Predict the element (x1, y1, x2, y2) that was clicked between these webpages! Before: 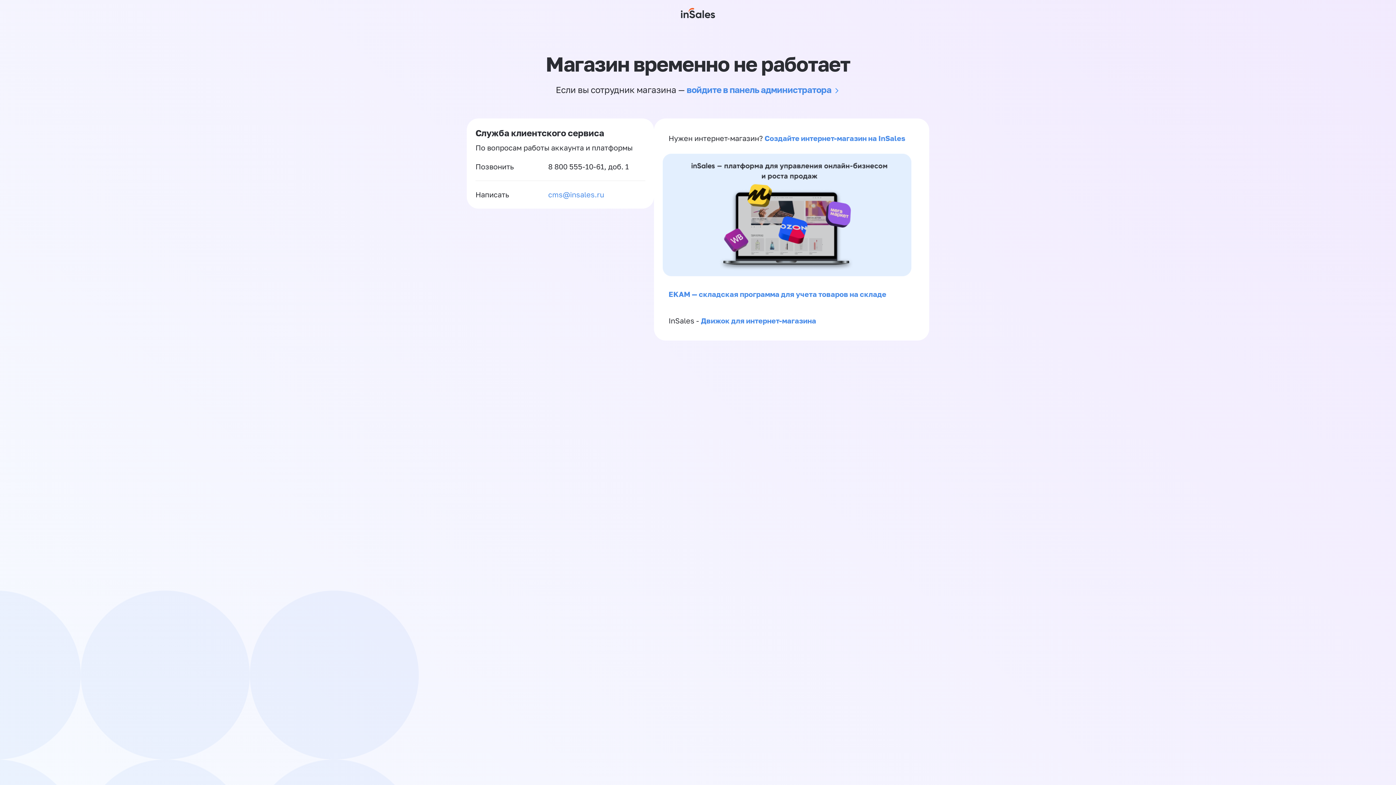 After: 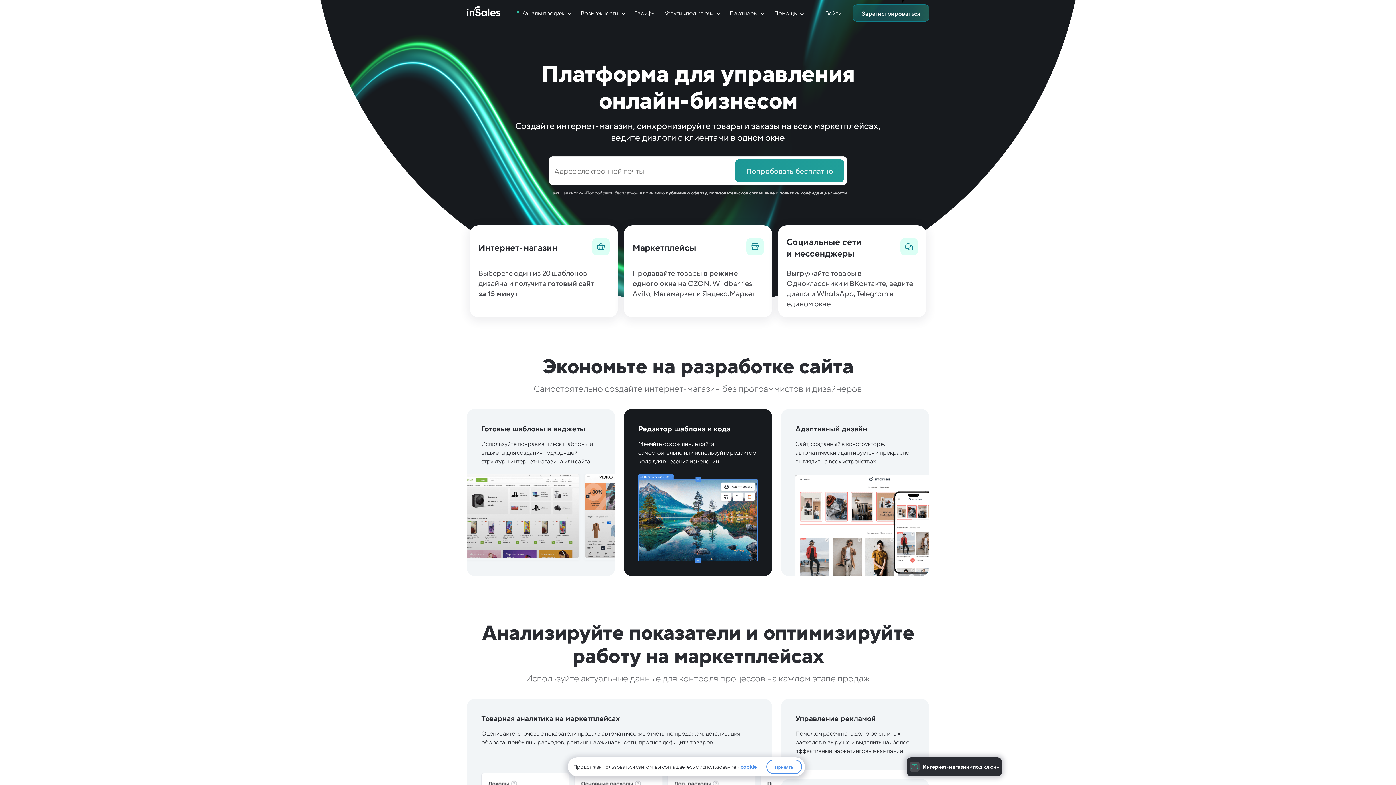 Action: bbox: (662, 269, 911, 277)